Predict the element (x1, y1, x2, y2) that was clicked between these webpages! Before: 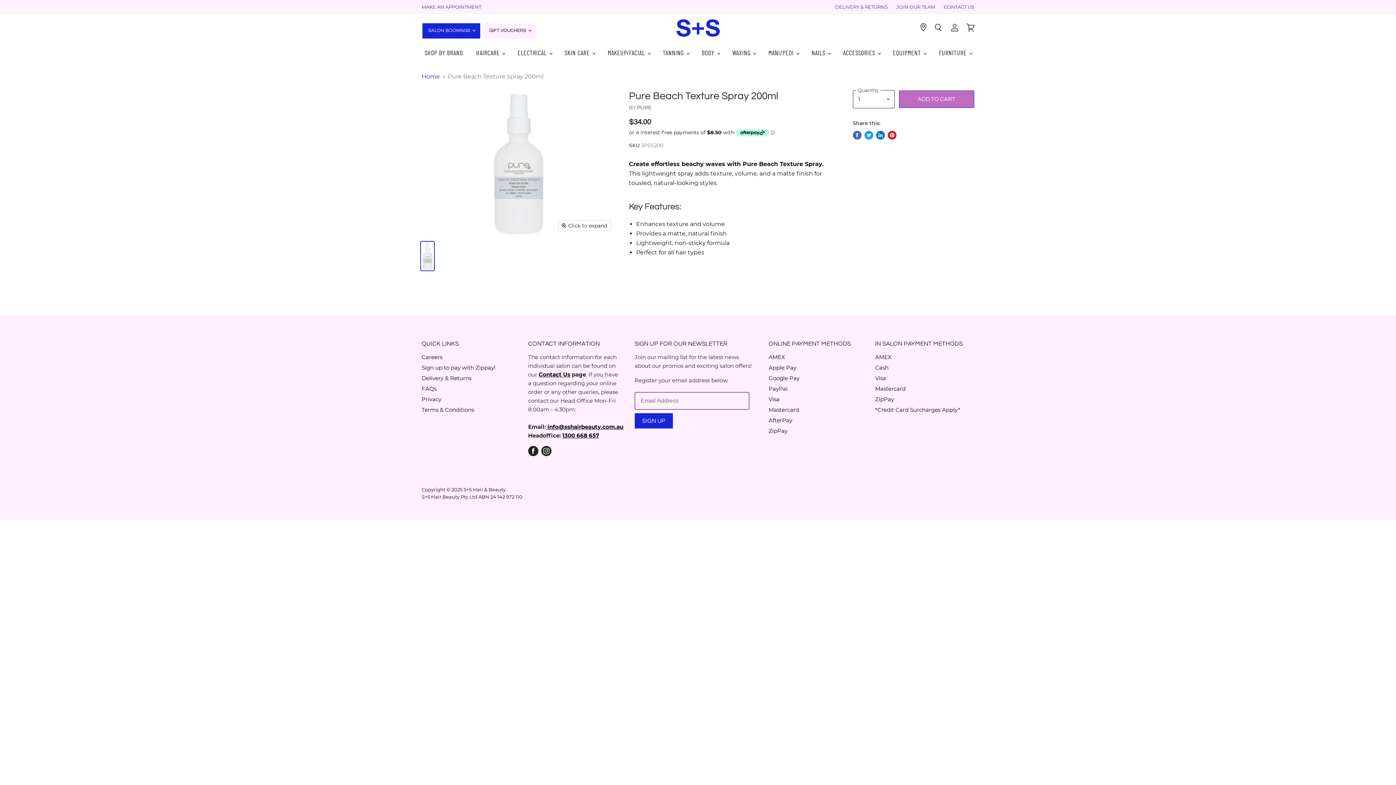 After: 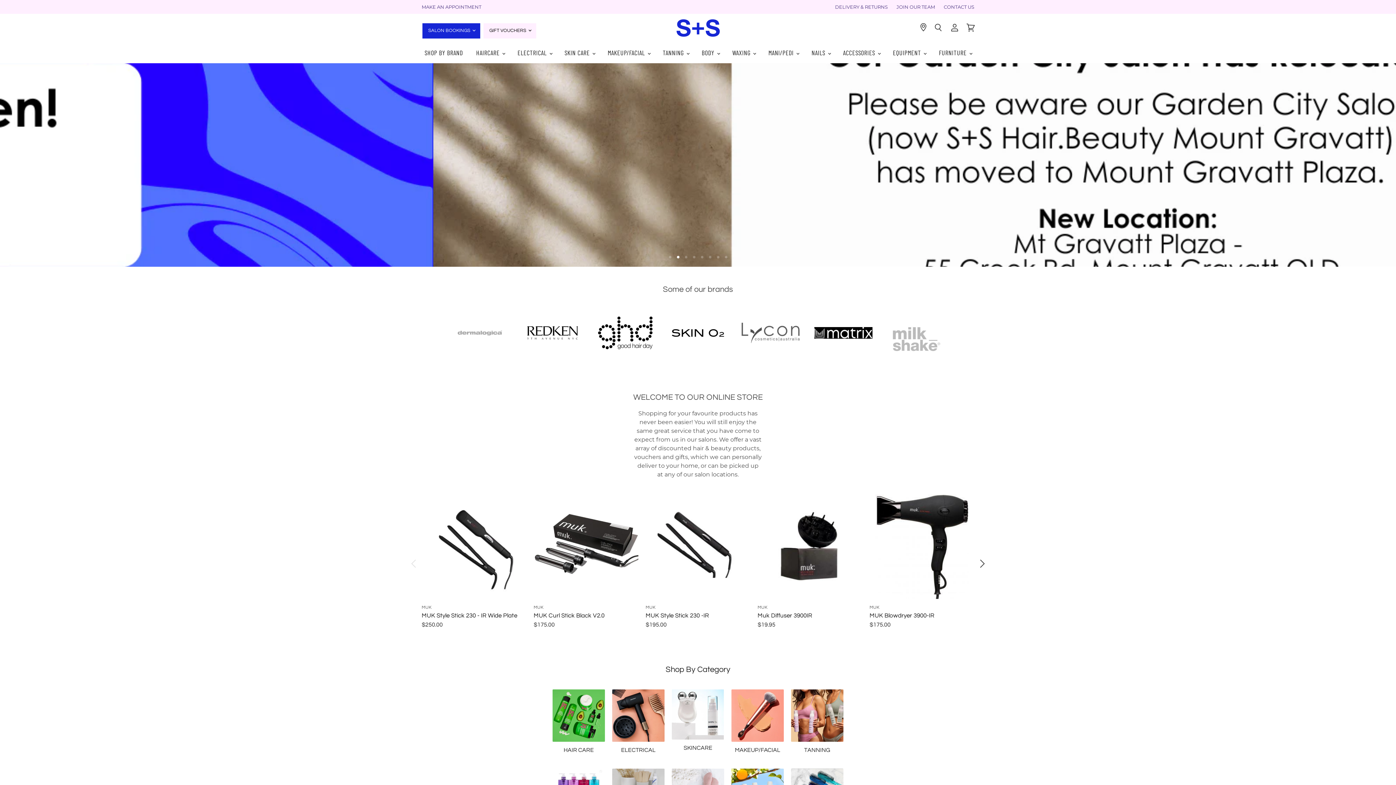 Action: label: ZipPay bbox: (875, 396, 894, 402)